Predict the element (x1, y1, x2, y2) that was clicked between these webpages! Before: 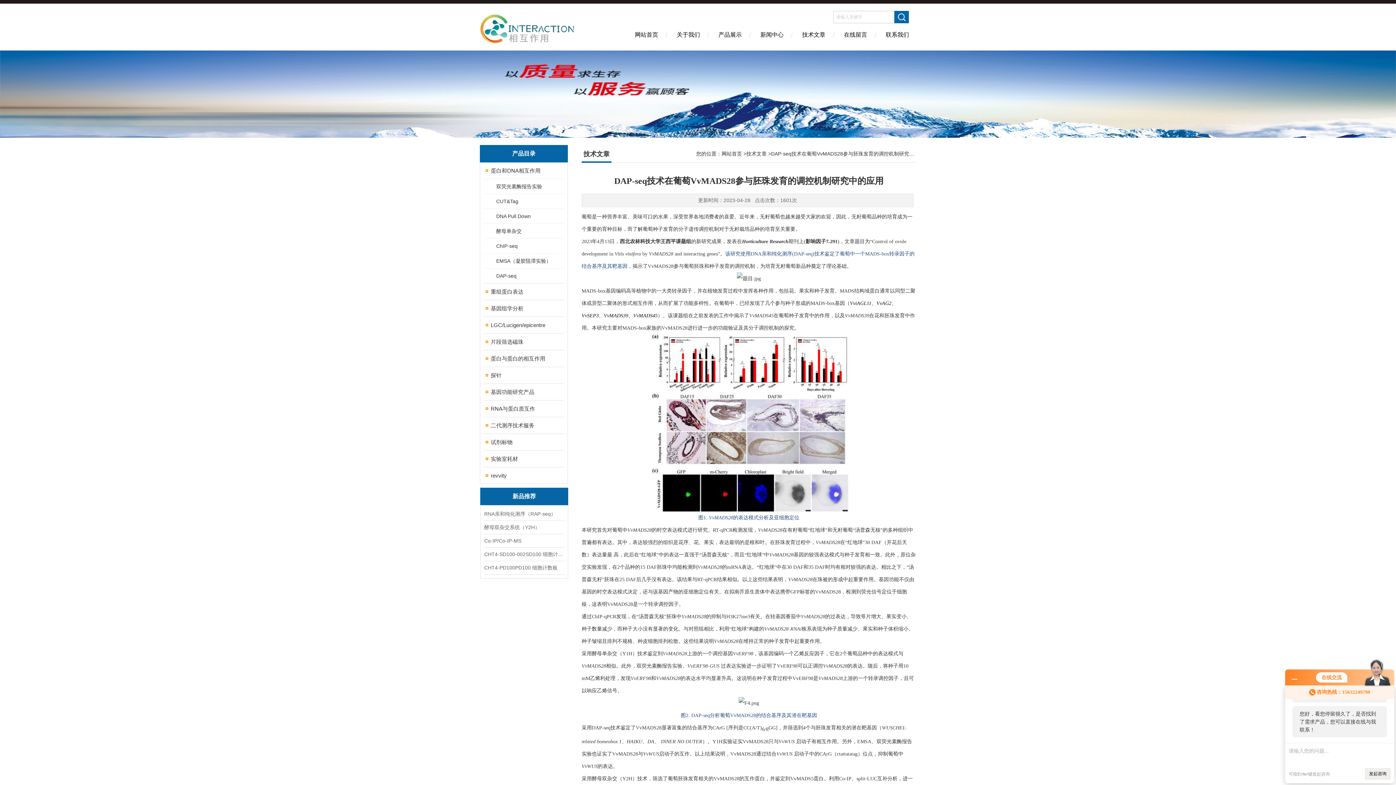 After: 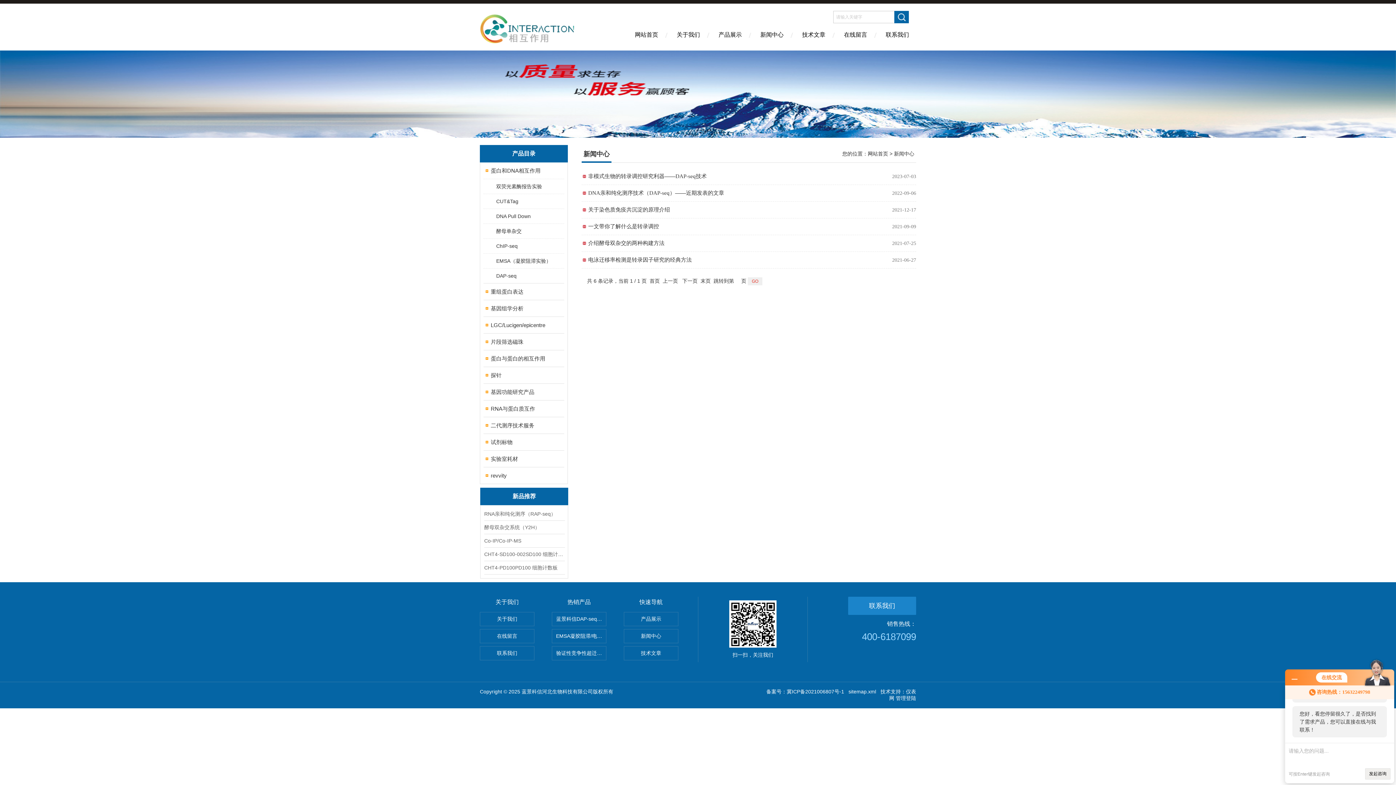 Action: bbox: (751, 26, 793, 50) label: 新闻中心